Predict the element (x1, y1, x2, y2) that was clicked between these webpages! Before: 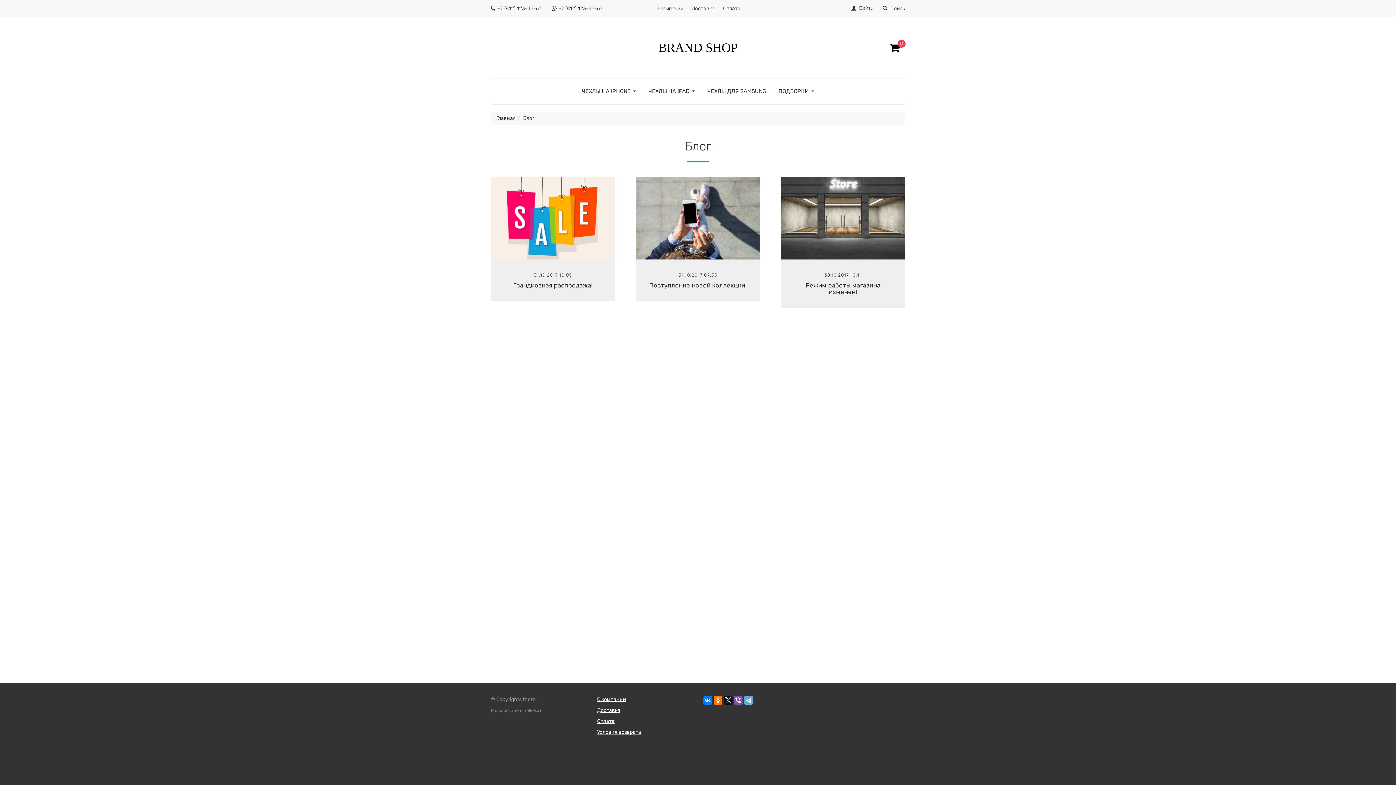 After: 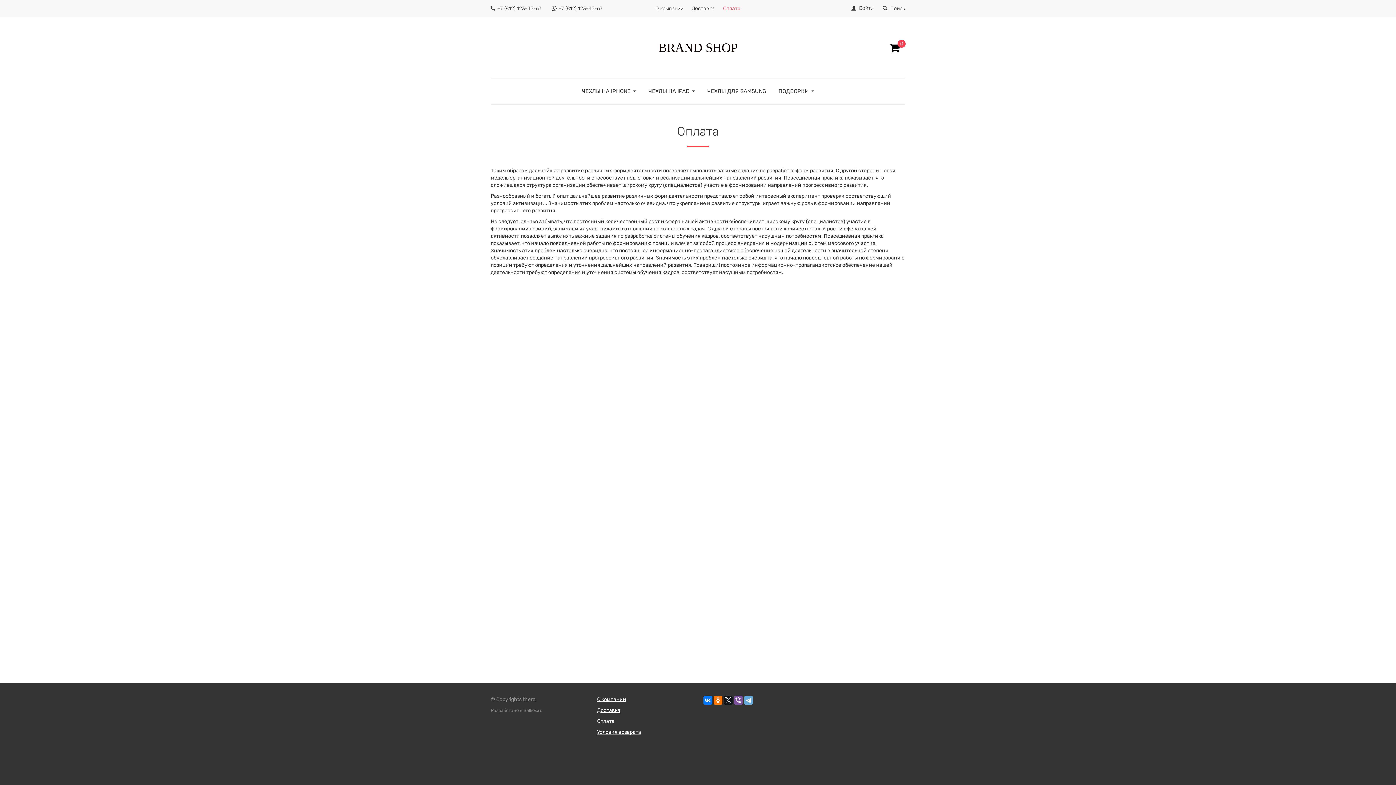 Action: label: Оплата bbox: (597, 718, 614, 724)